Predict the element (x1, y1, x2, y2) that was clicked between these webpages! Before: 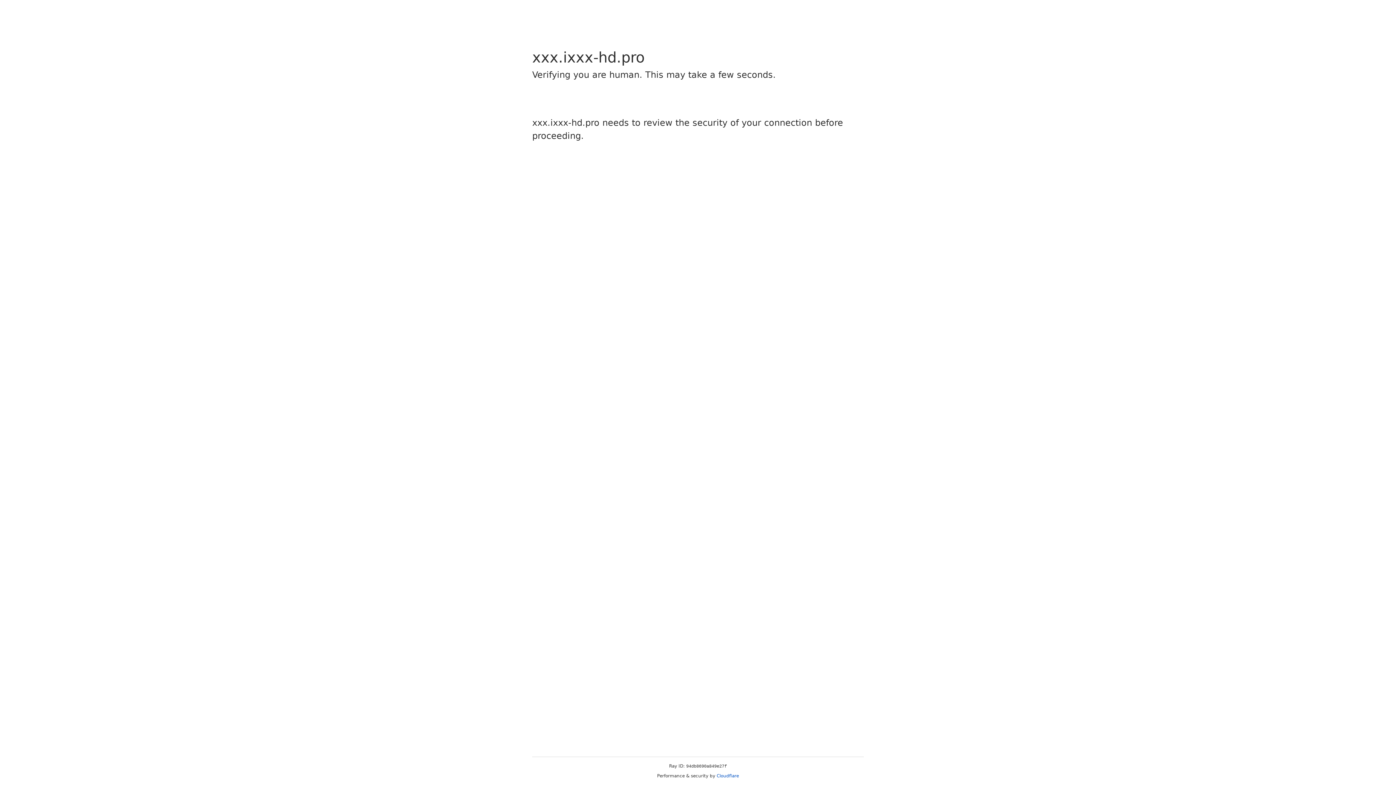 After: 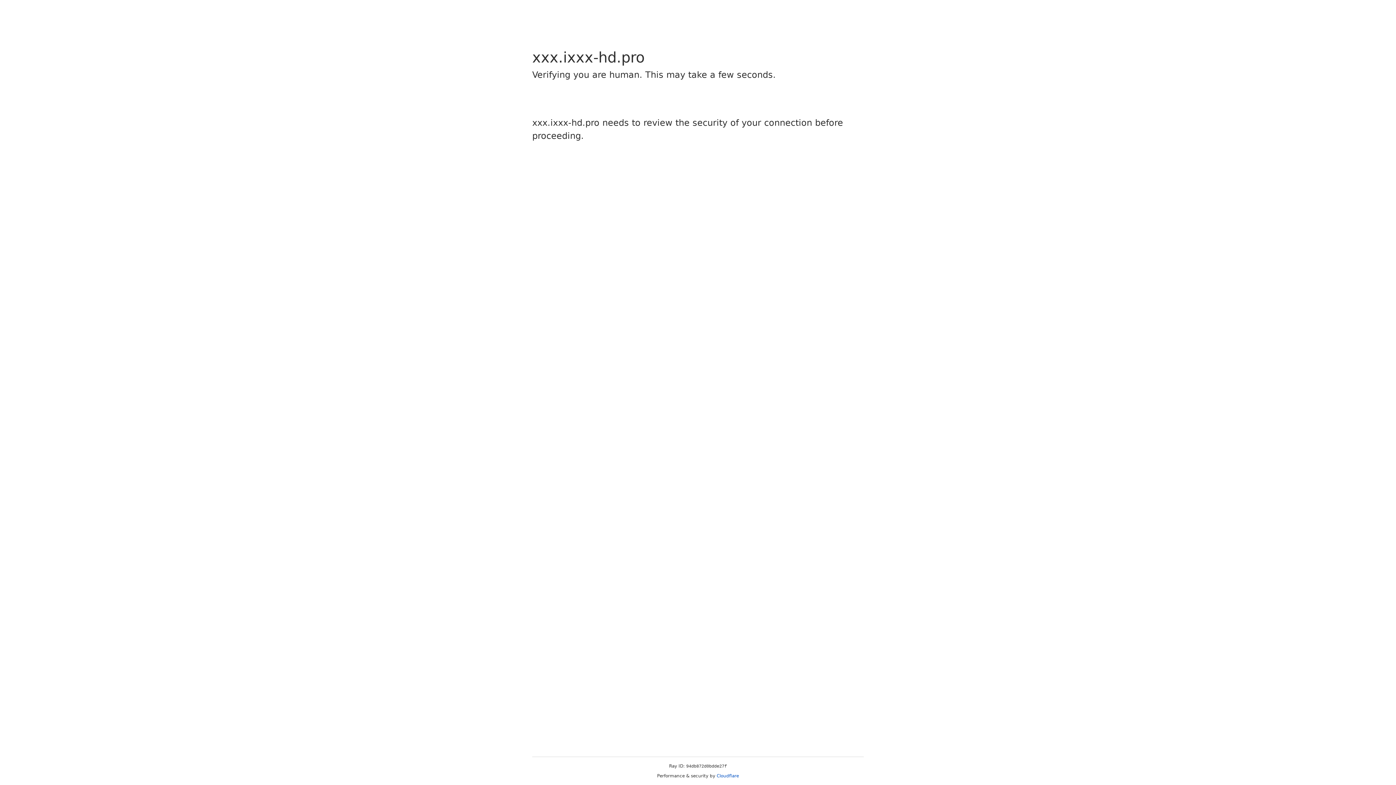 Action: bbox: (716, 773, 739, 778) label: Cloudflare